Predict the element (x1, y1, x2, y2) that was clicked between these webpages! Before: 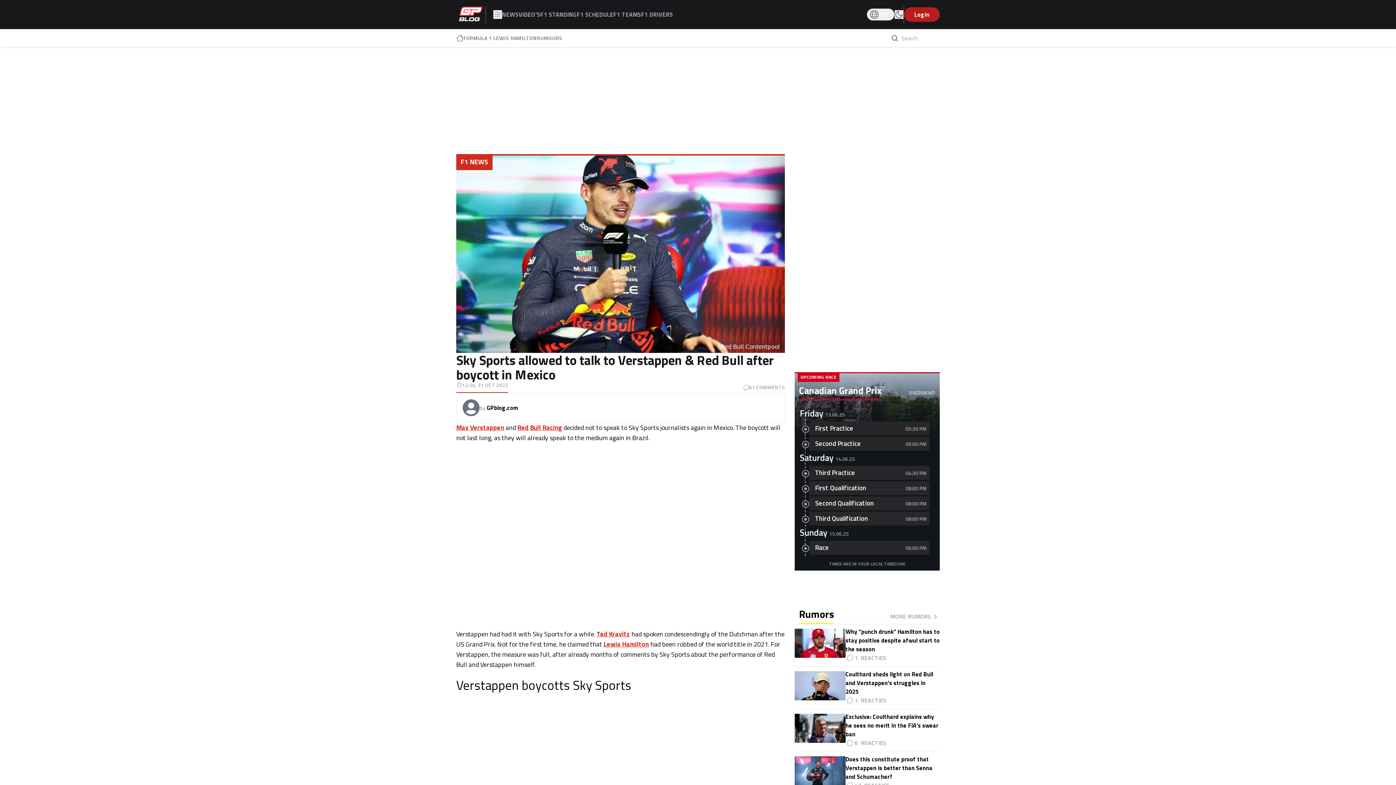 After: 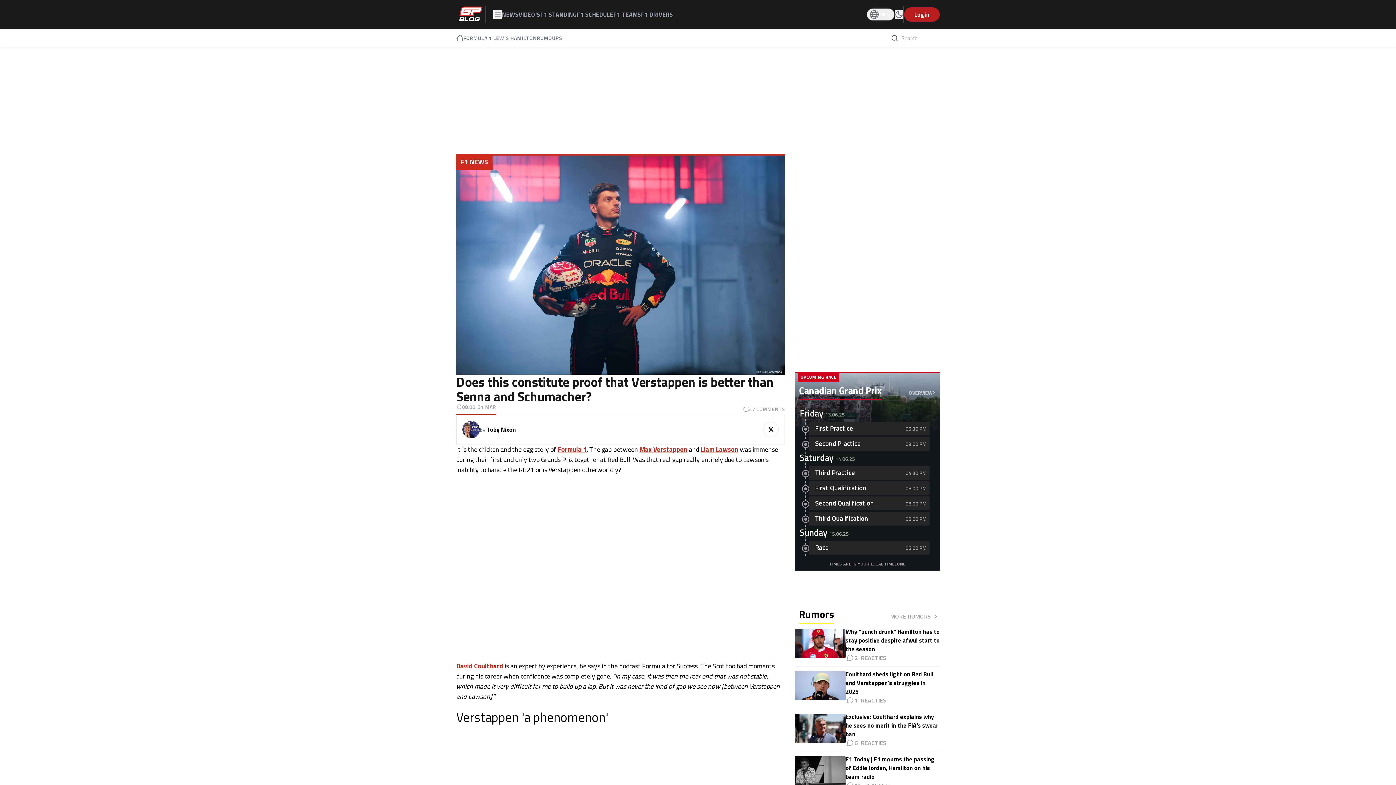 Action: bbox: (794, 756, 845, 785)